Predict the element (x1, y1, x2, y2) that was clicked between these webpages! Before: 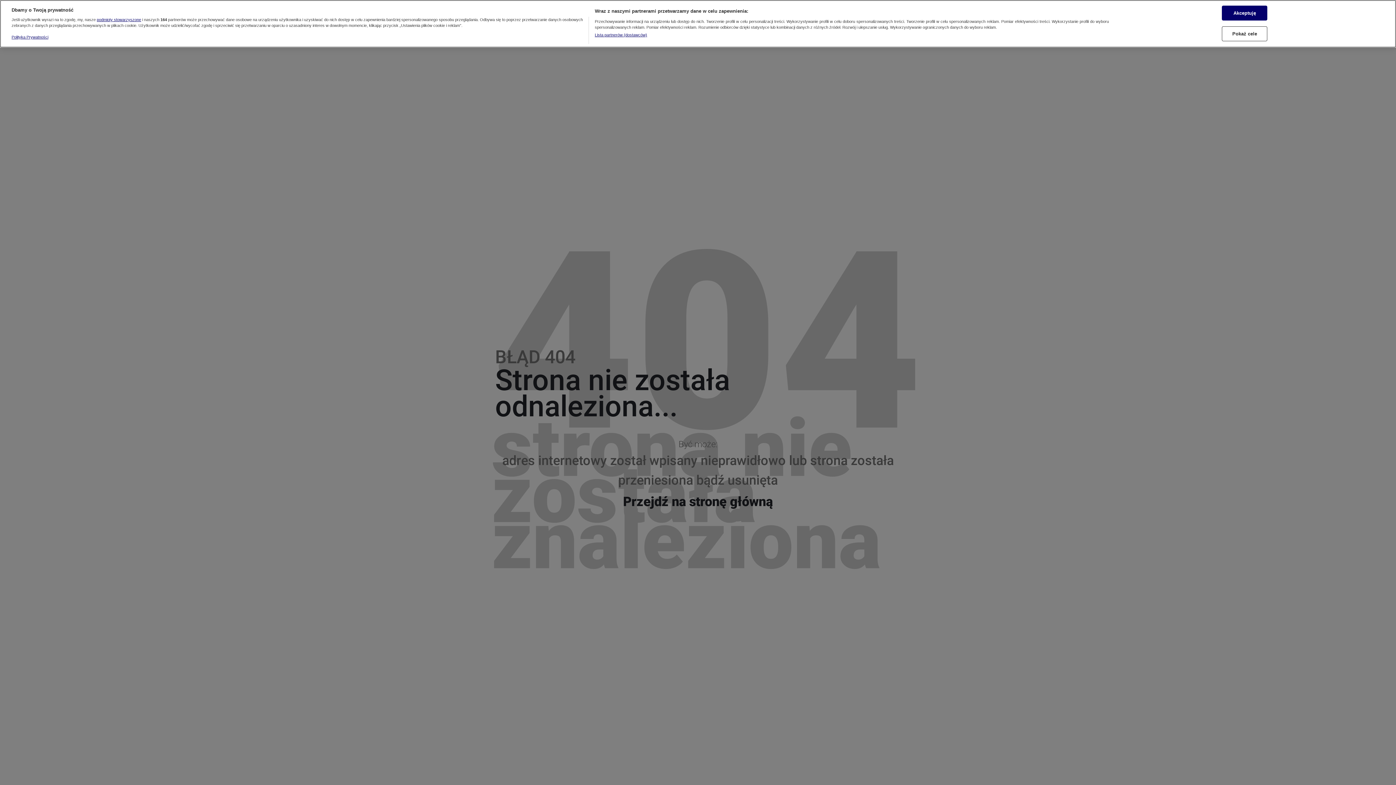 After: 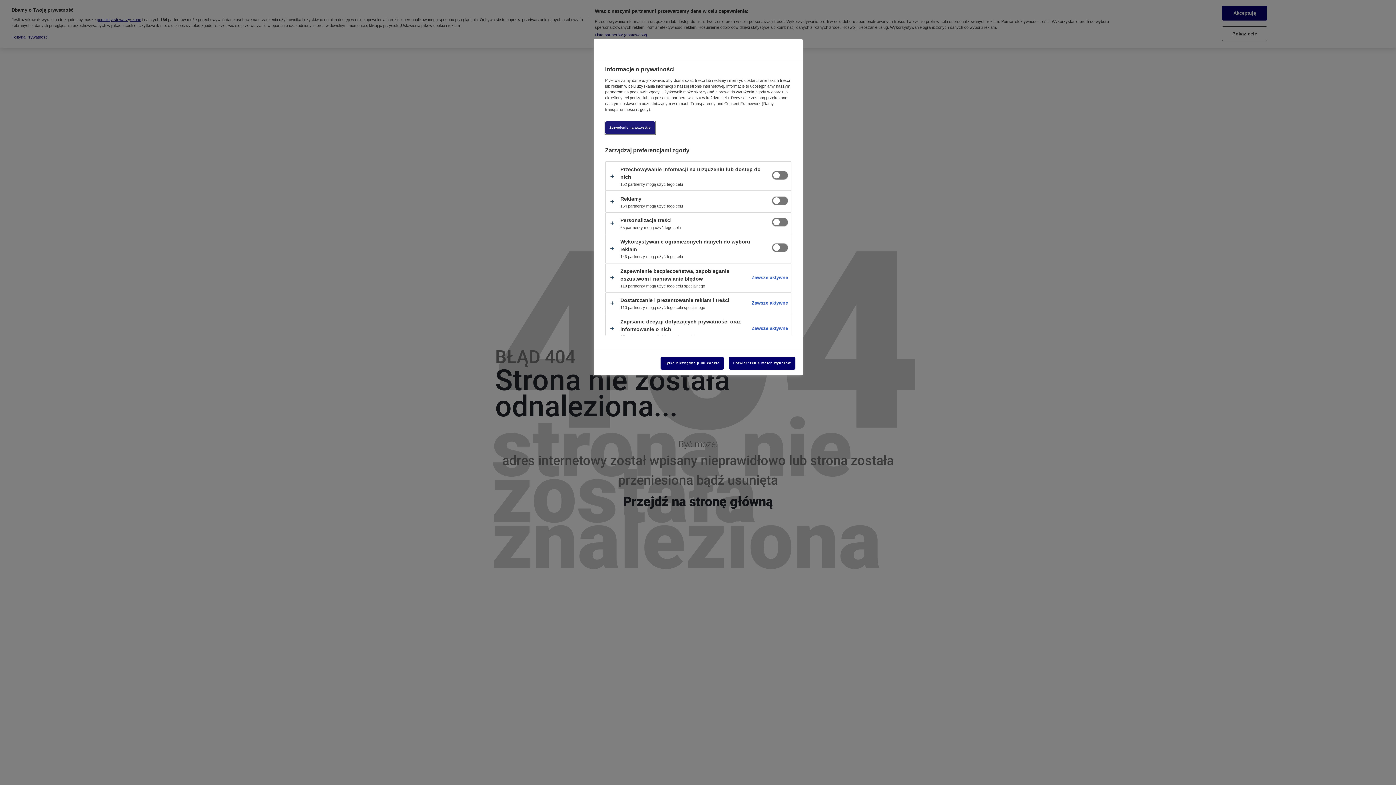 Action: bbox: (1222, 8, 1267, 23) label: Pokaż cele